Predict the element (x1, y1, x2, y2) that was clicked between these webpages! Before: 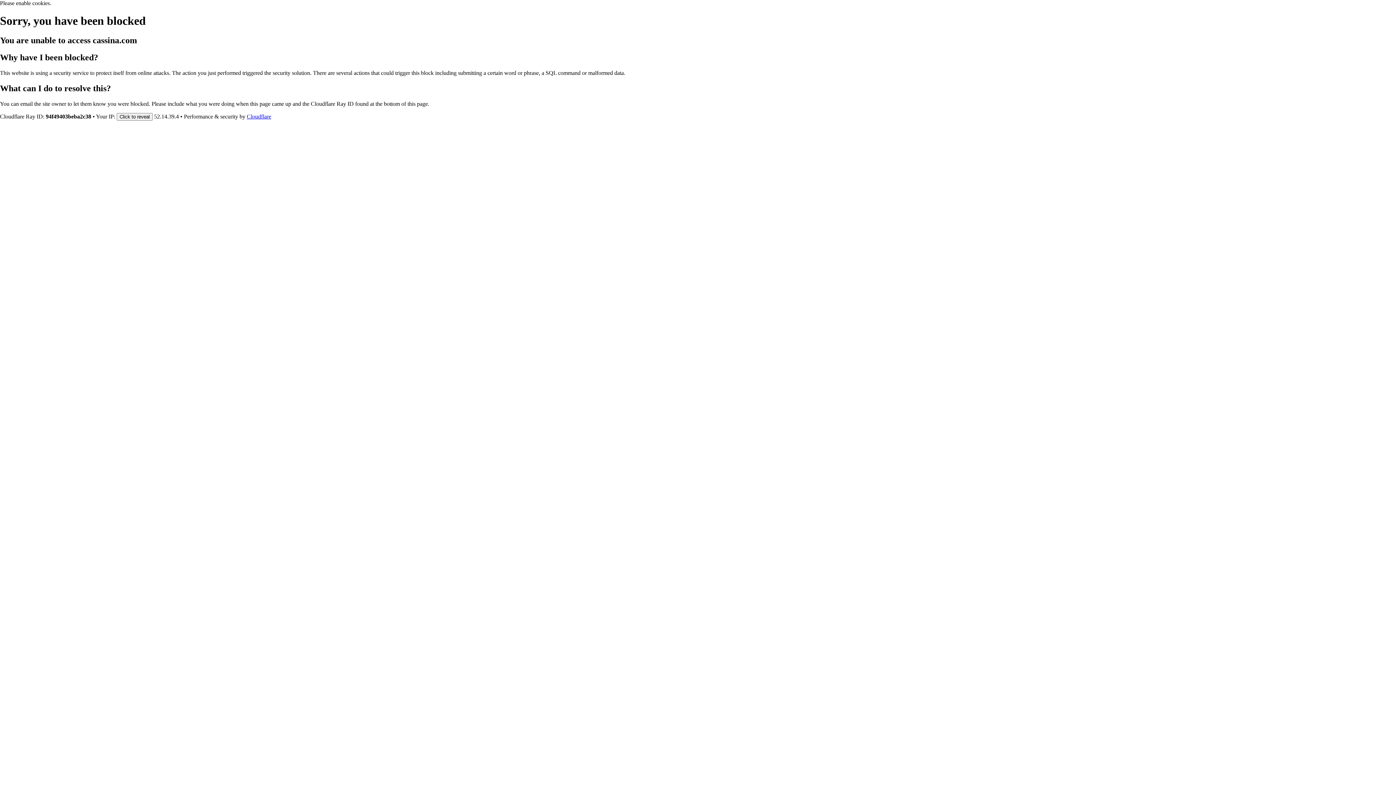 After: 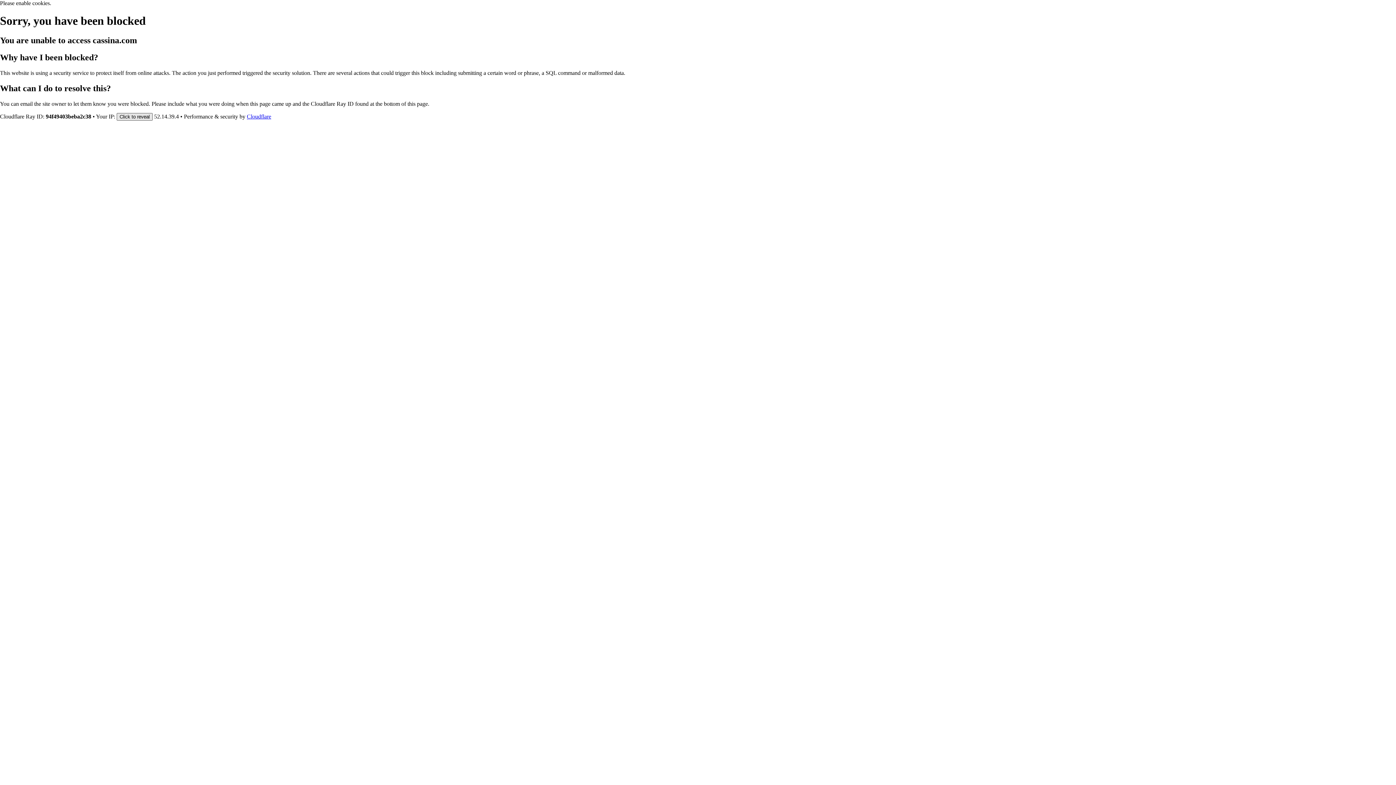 Action: label: Click to reveal bbox: (116, 112, 152, 120)